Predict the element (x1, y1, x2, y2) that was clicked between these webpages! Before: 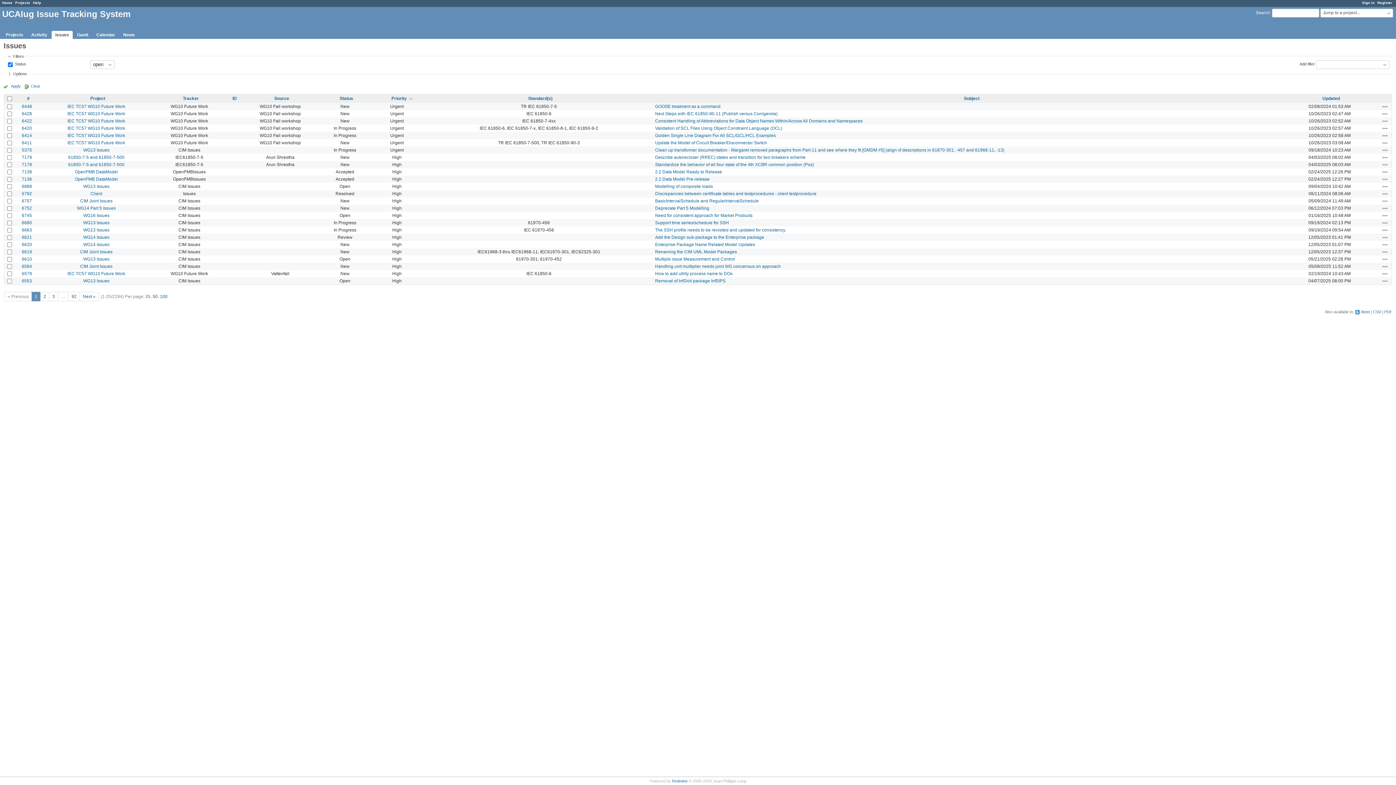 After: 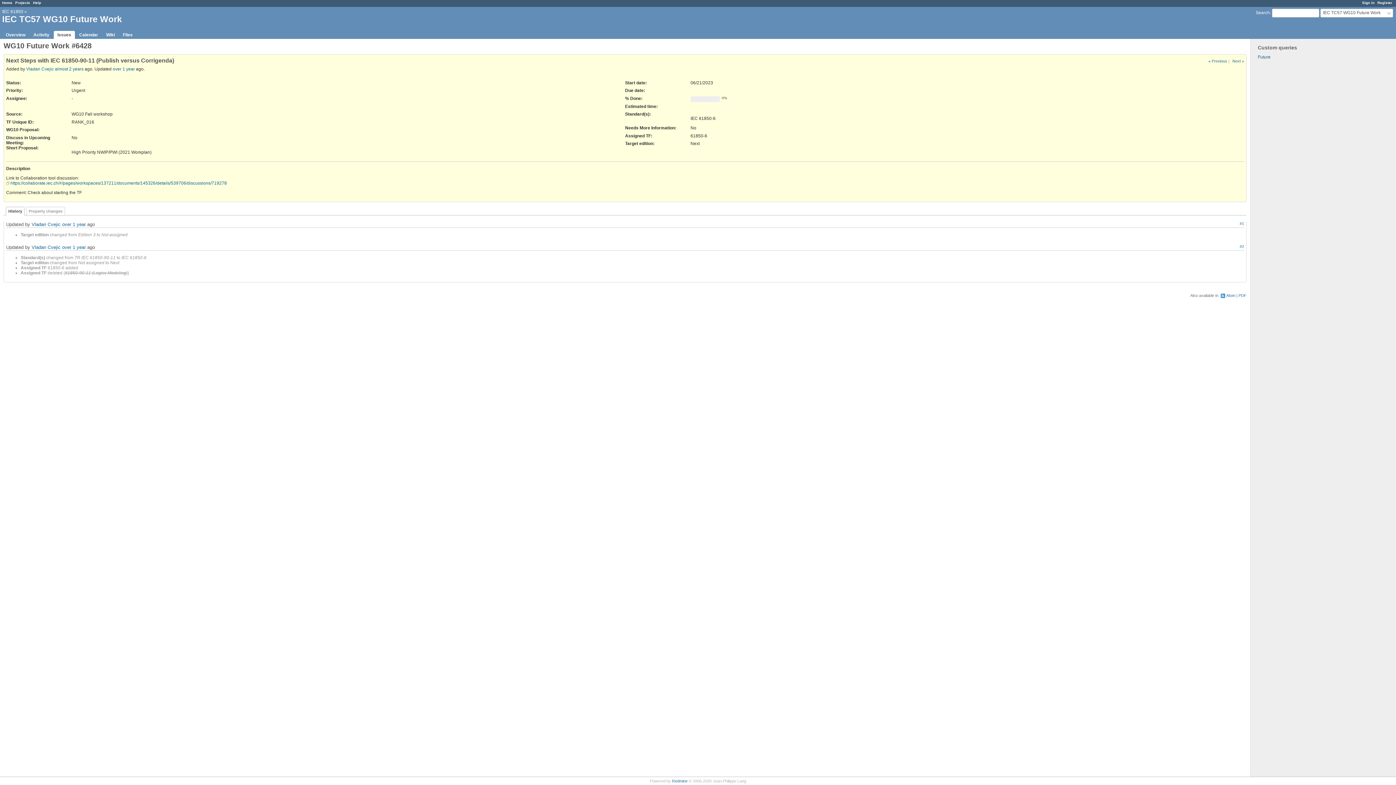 Action: bbox: (655, 111, 777, 116) label: Next Steps with IEC 61850-90-11 (Publish versus Corrigenda)